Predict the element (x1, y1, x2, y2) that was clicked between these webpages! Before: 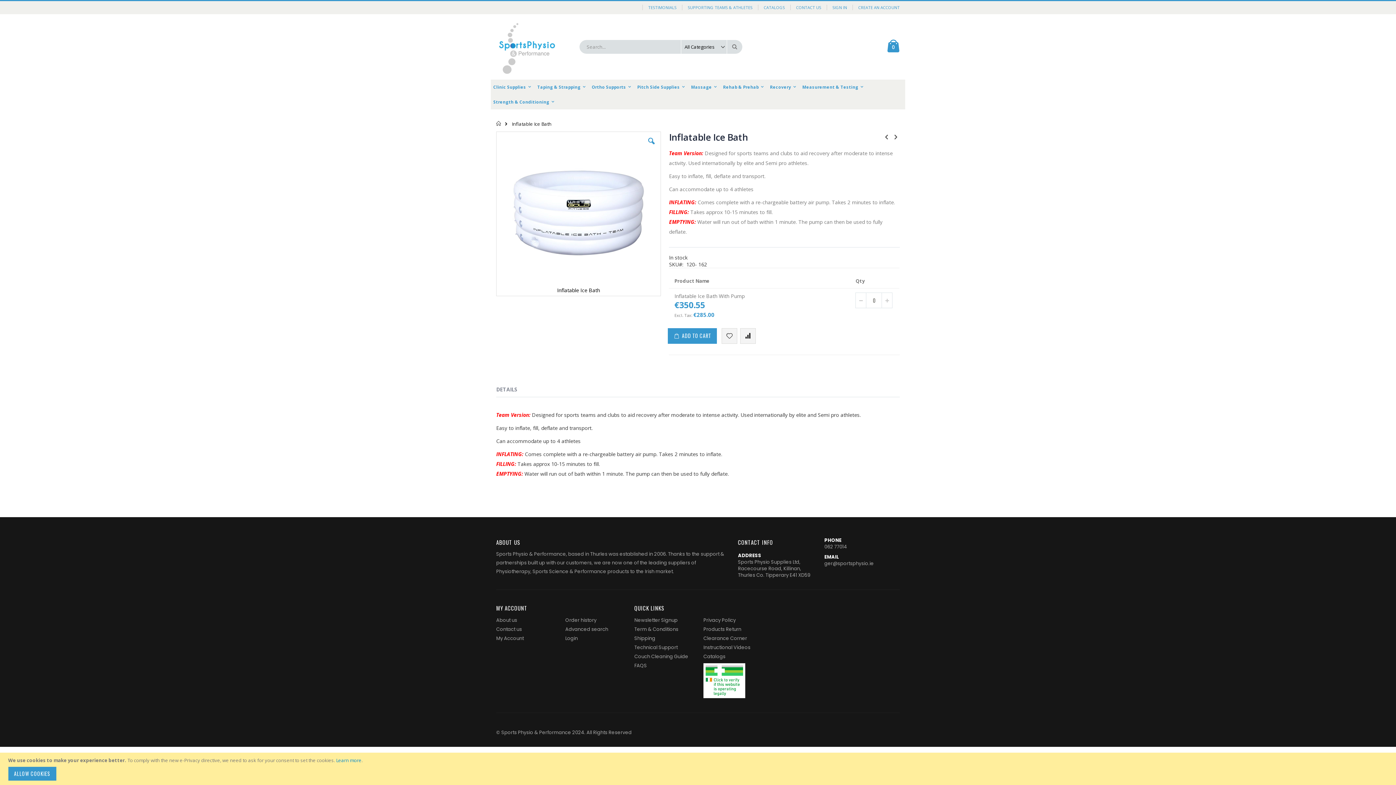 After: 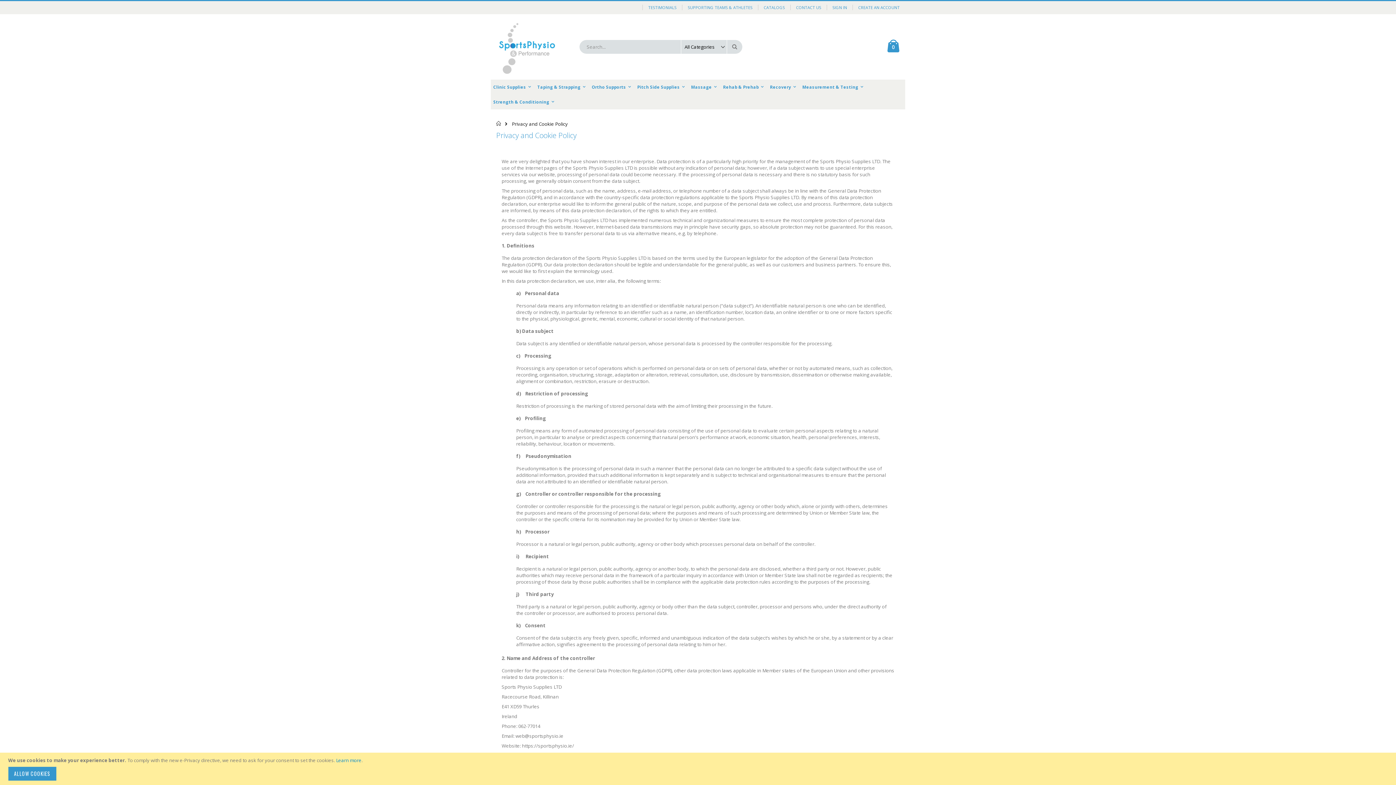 Action: label: Privacy Policy bbox: (703, 617, 735, 623)